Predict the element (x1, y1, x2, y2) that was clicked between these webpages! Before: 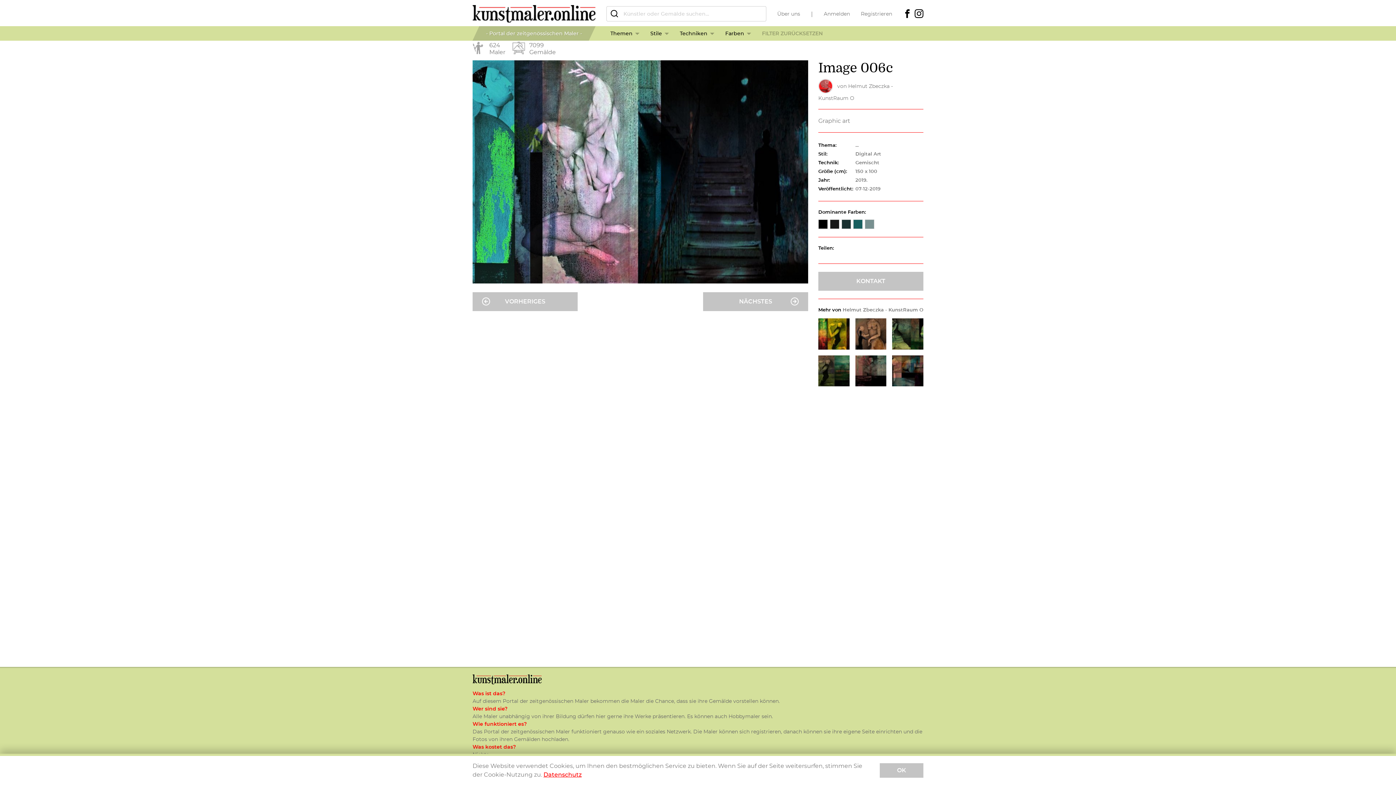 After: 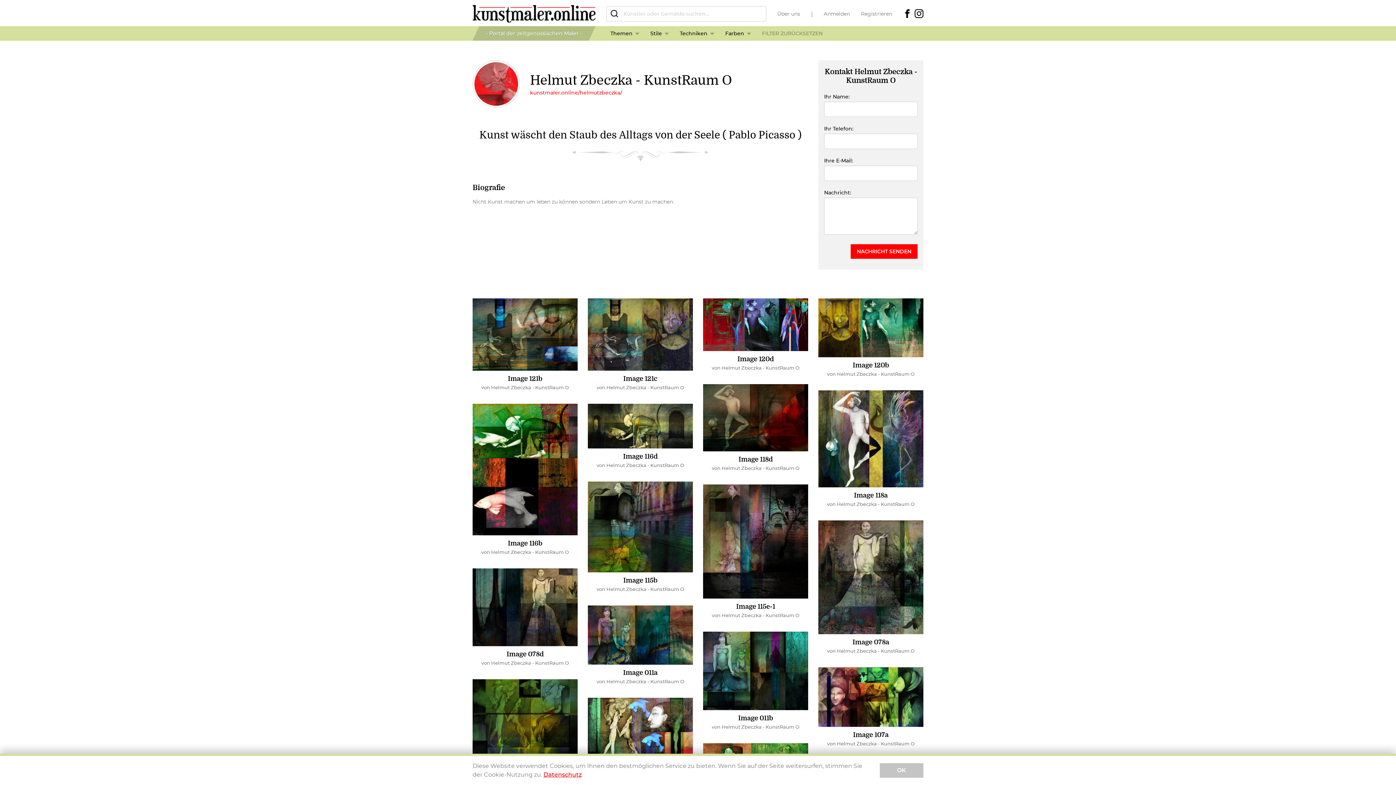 Action: label: Helmut Zbeczka - KunstRaum O bbox: (842, 306, 923, 312)